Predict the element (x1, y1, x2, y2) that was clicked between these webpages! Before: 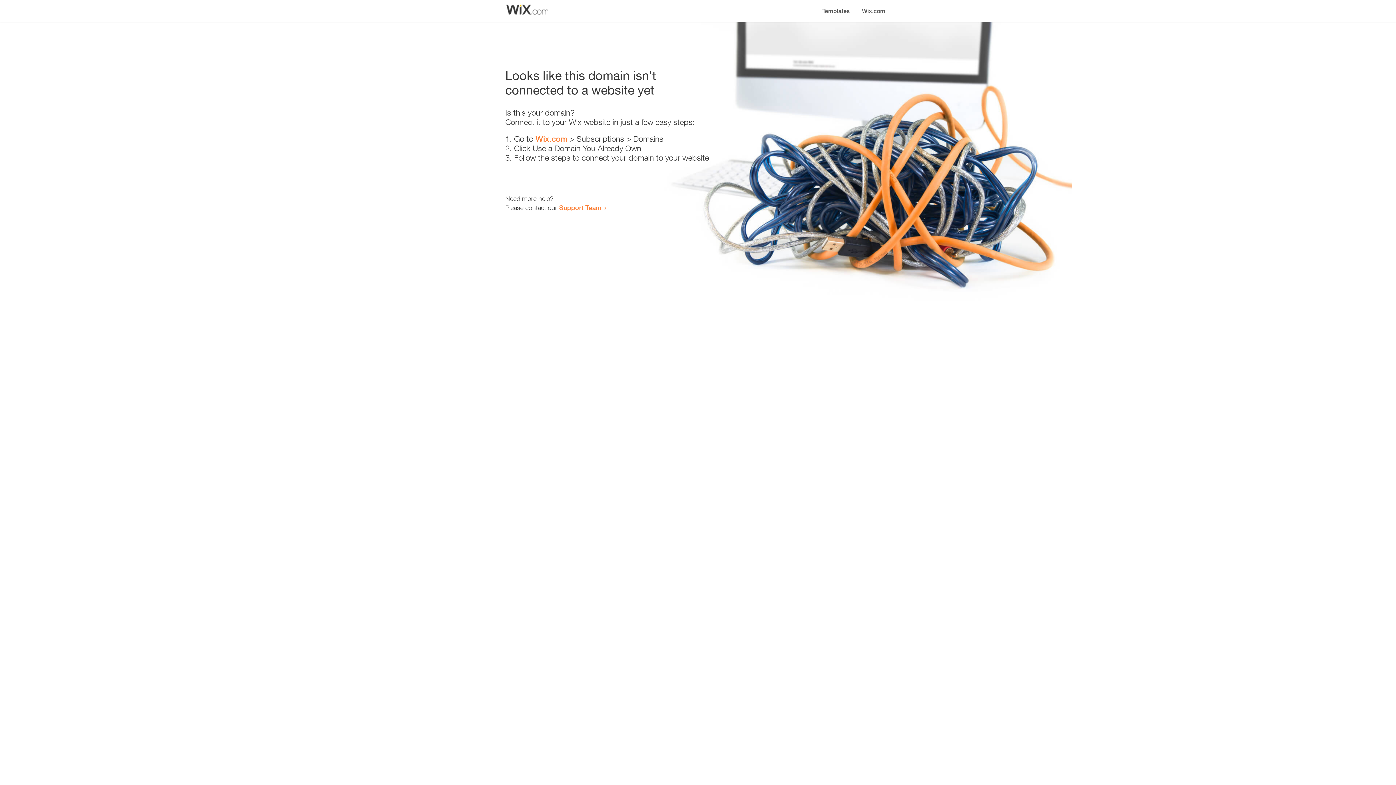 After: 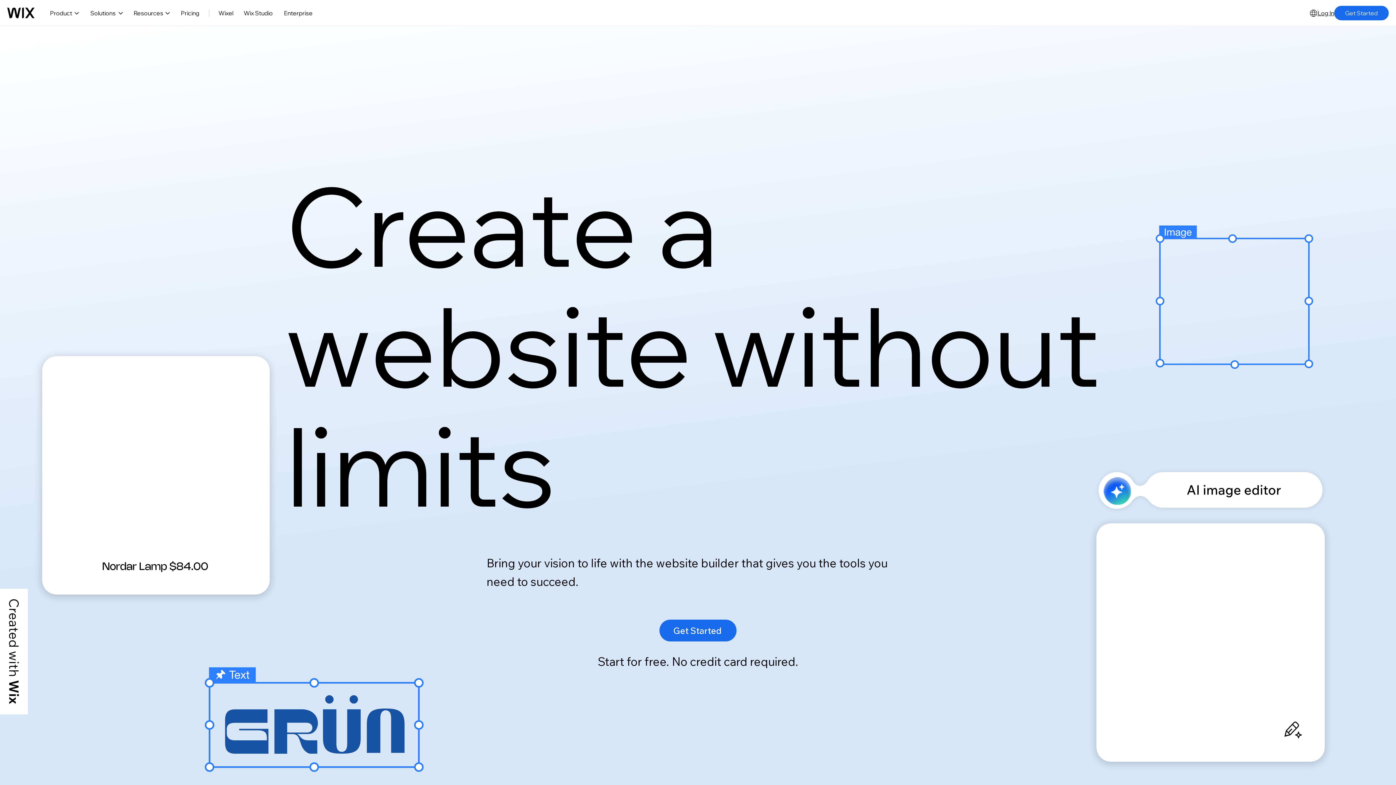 Action: label: Wix.com bbox: (535, 134, 567, 143)